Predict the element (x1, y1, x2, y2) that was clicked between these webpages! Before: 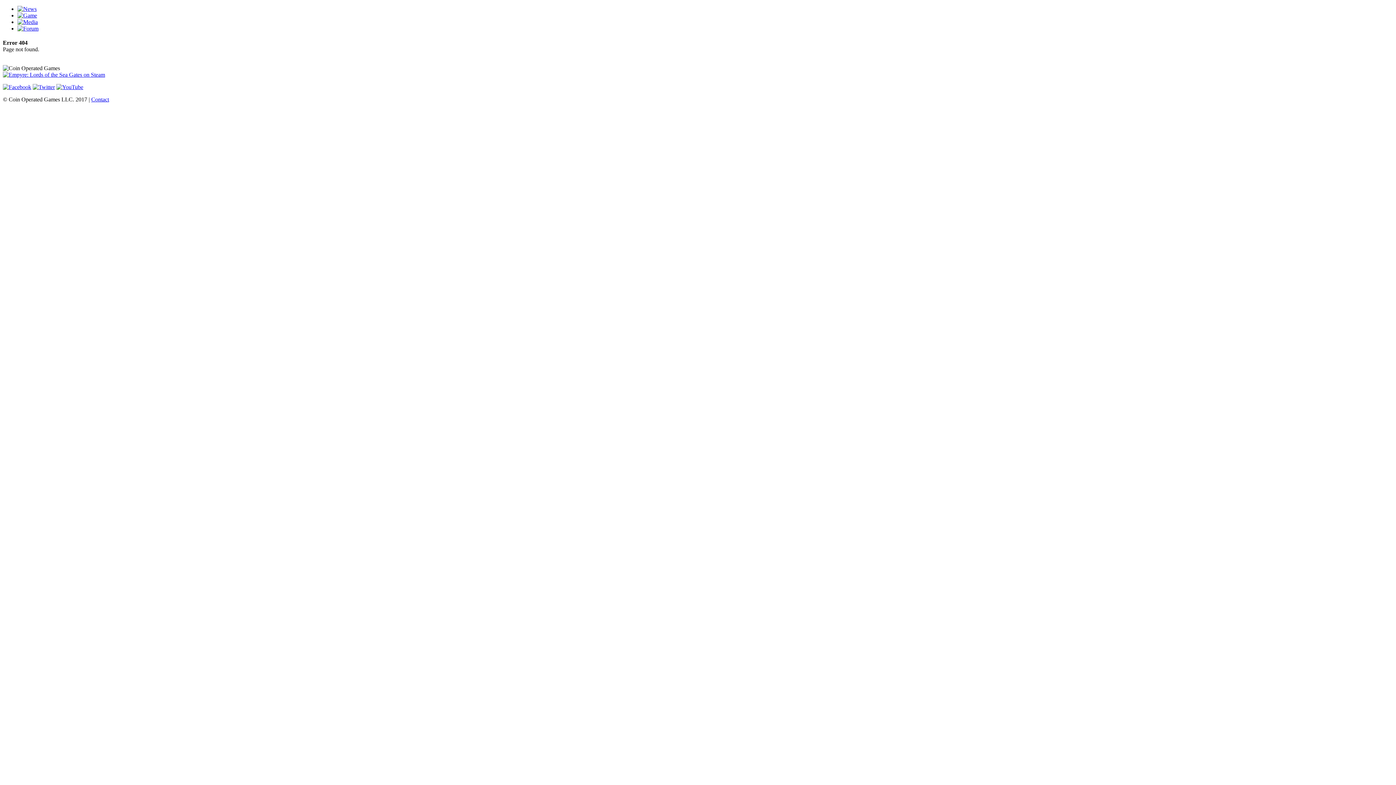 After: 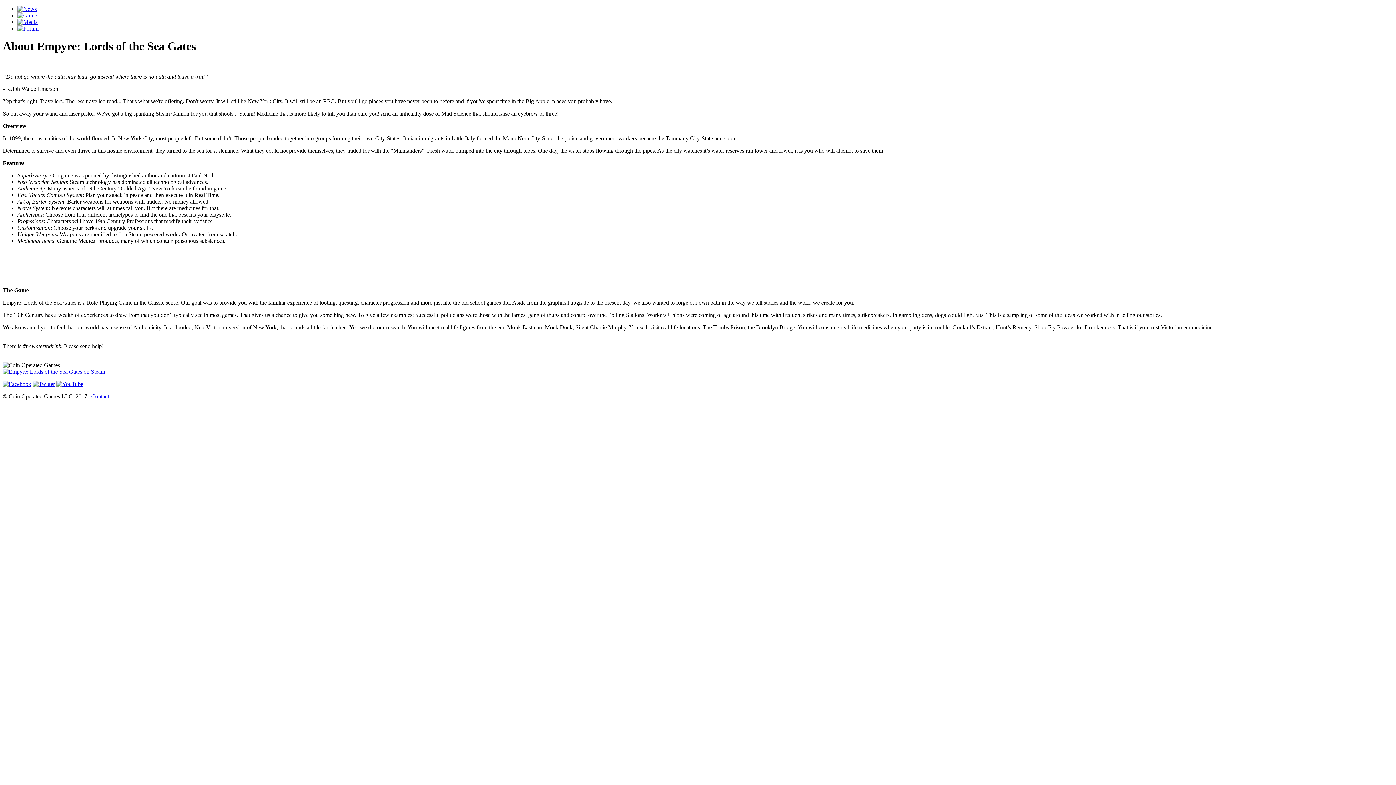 Action: bbox: (17, 12, 37, 18)